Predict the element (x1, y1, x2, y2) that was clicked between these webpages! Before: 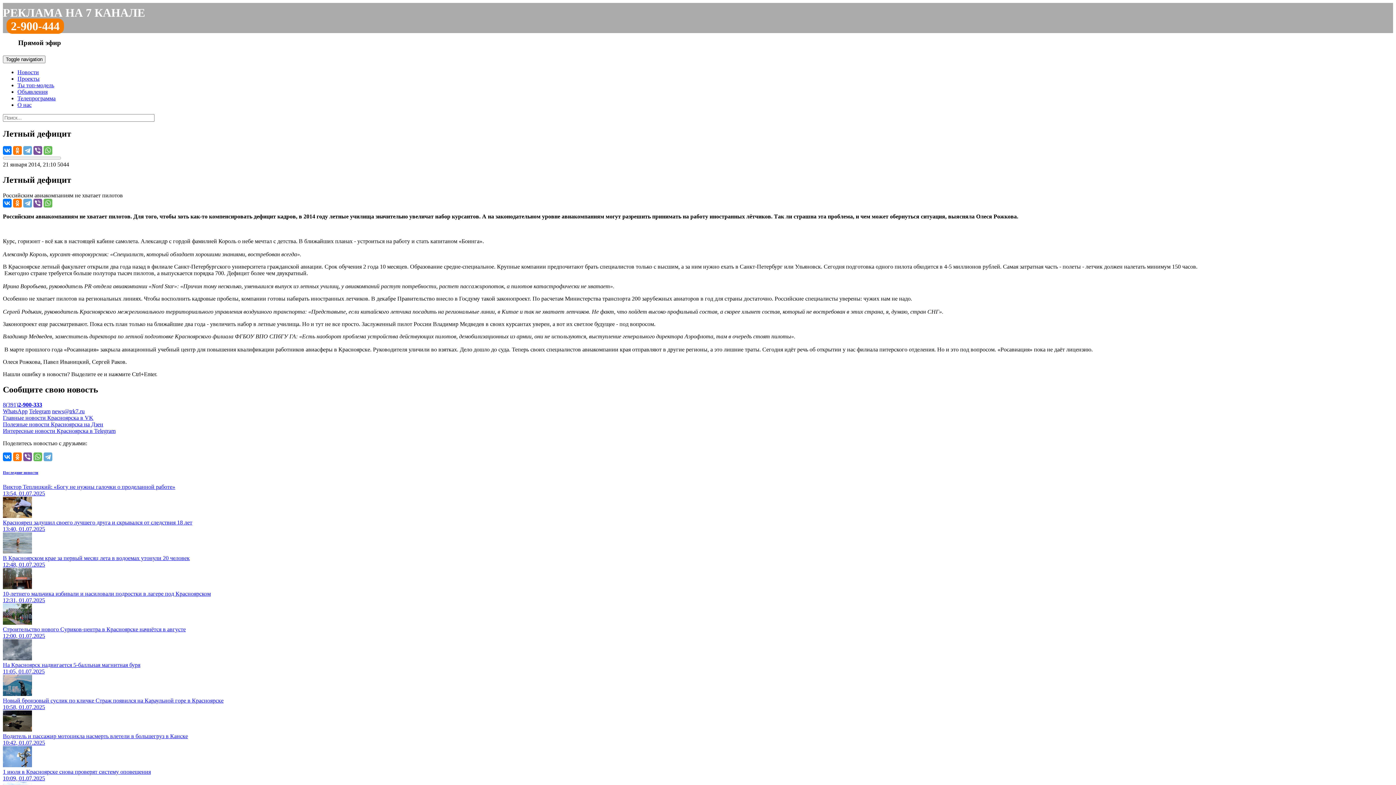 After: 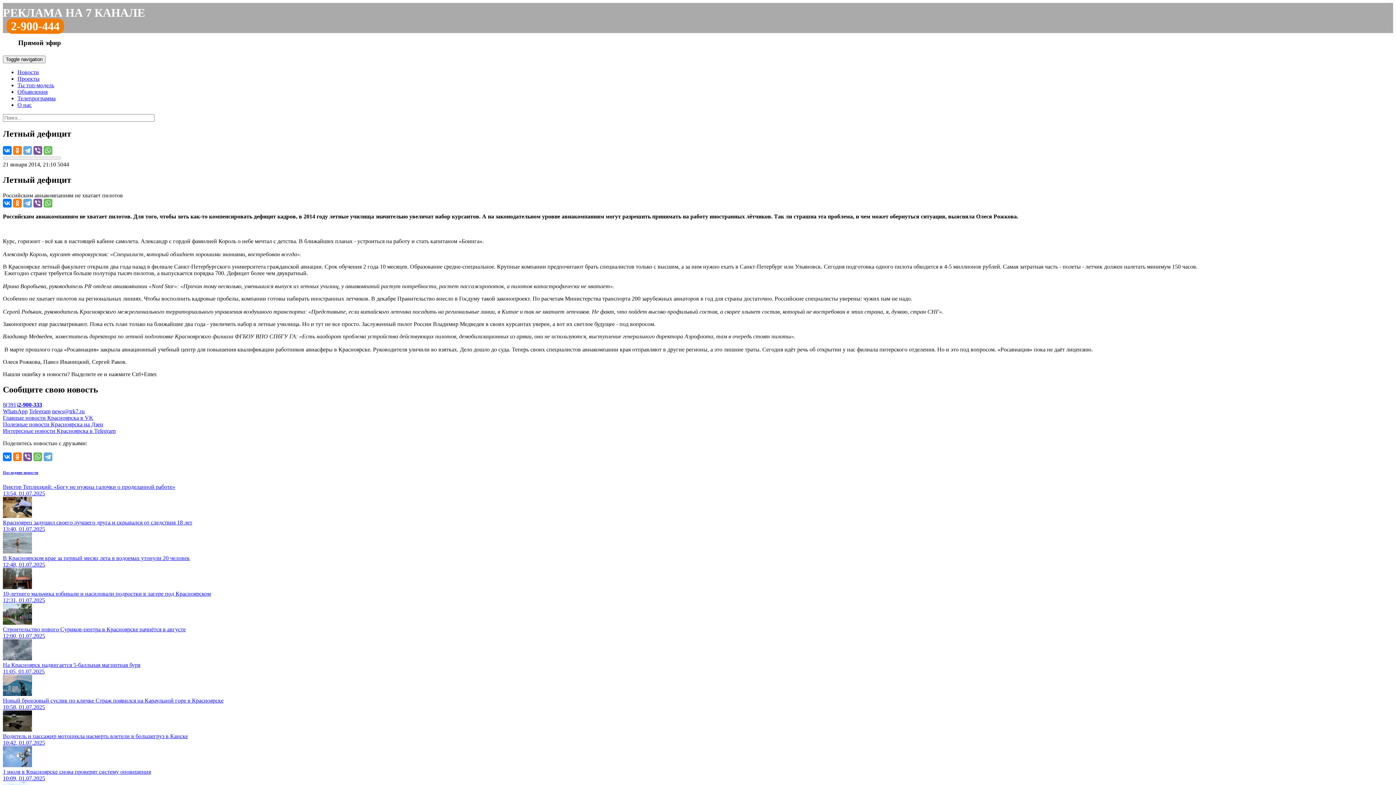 Action: bbox: (2, 428, 115, 434) label: Интересные новости Красноярска в Telegram